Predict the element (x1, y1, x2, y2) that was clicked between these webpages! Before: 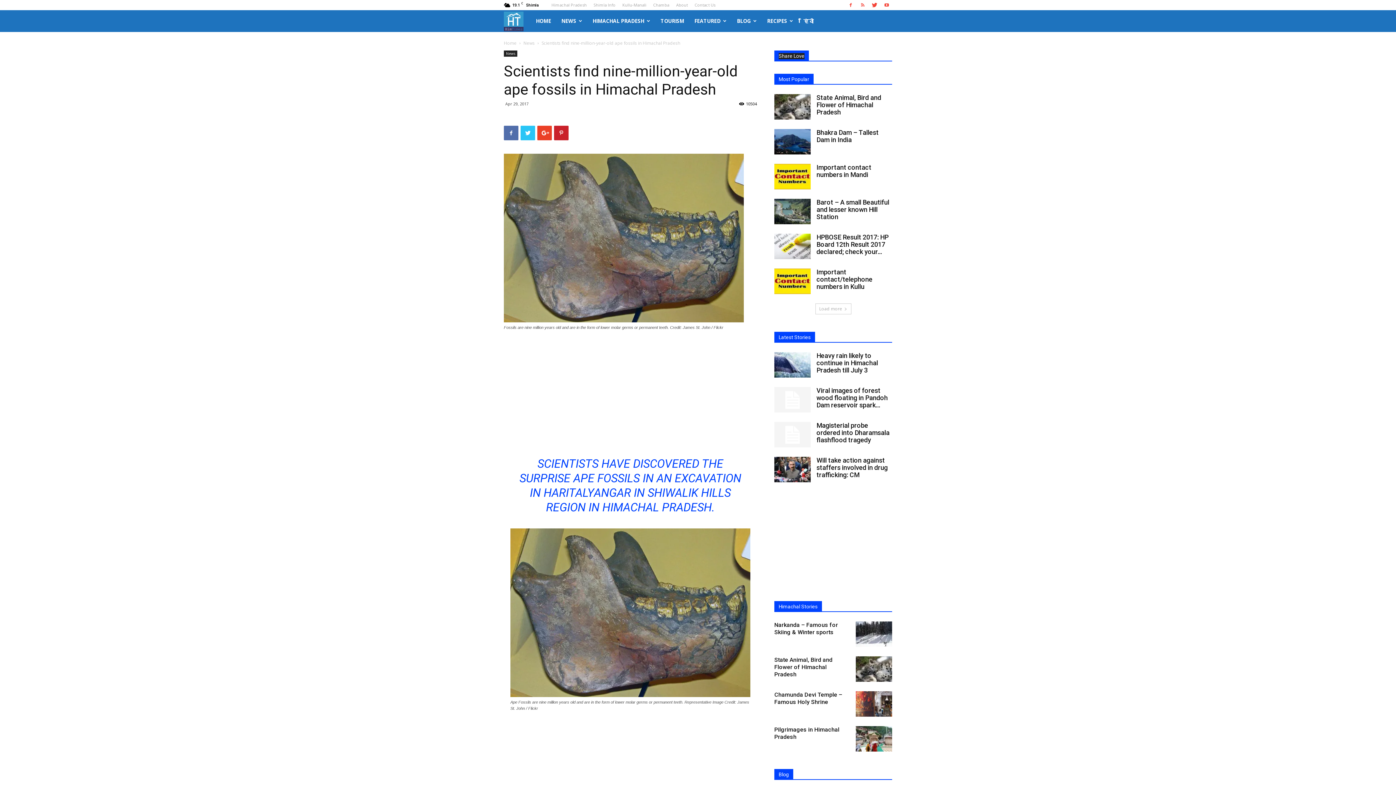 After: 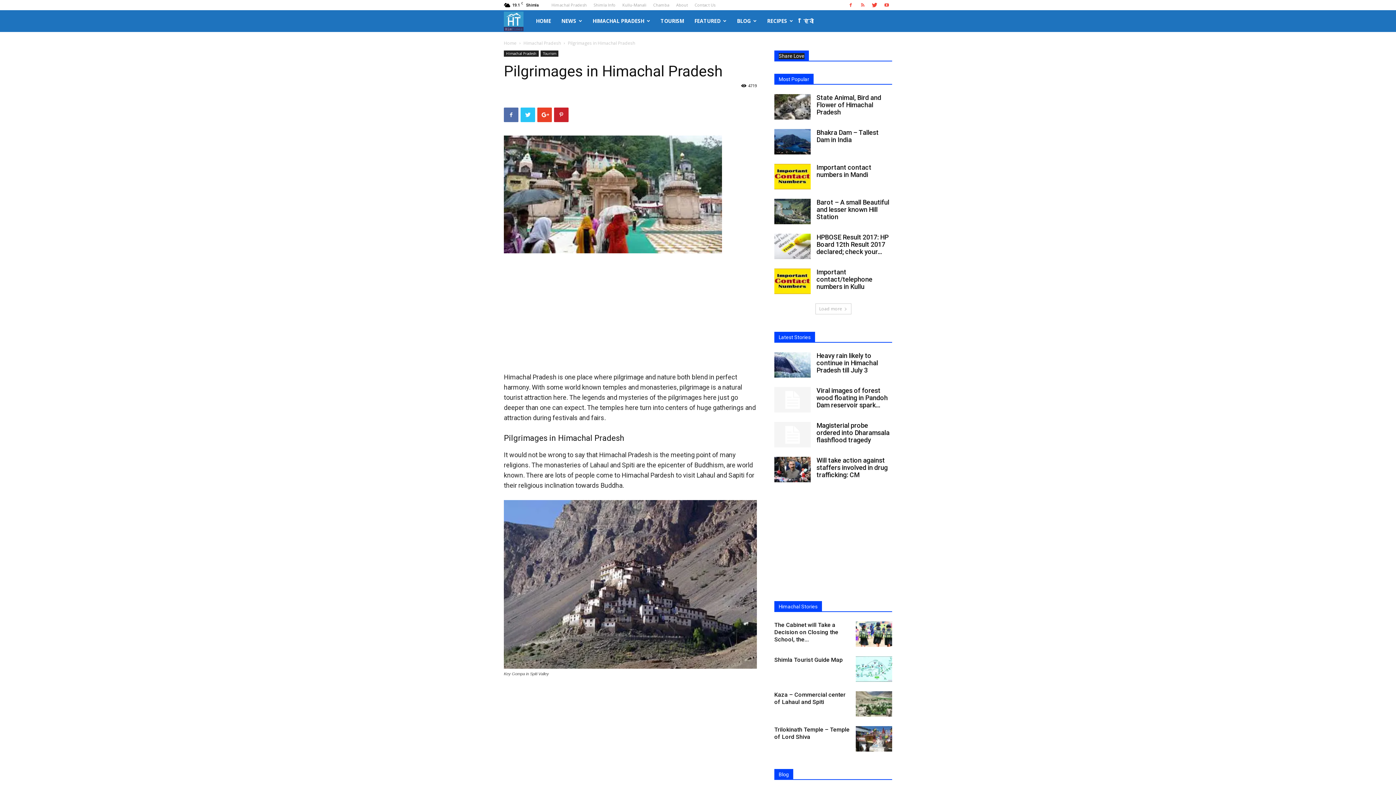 Action: bbox: (856, 726, 892, 752)